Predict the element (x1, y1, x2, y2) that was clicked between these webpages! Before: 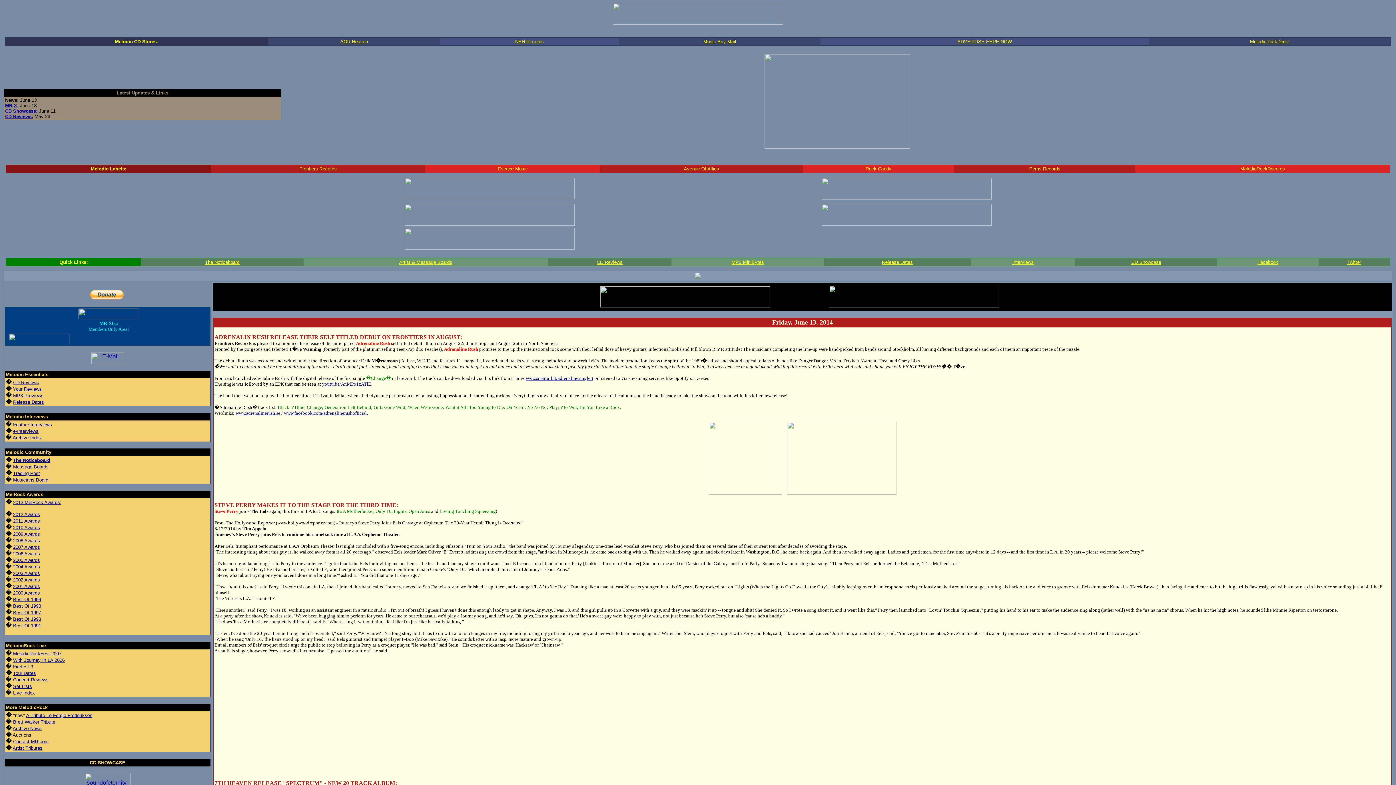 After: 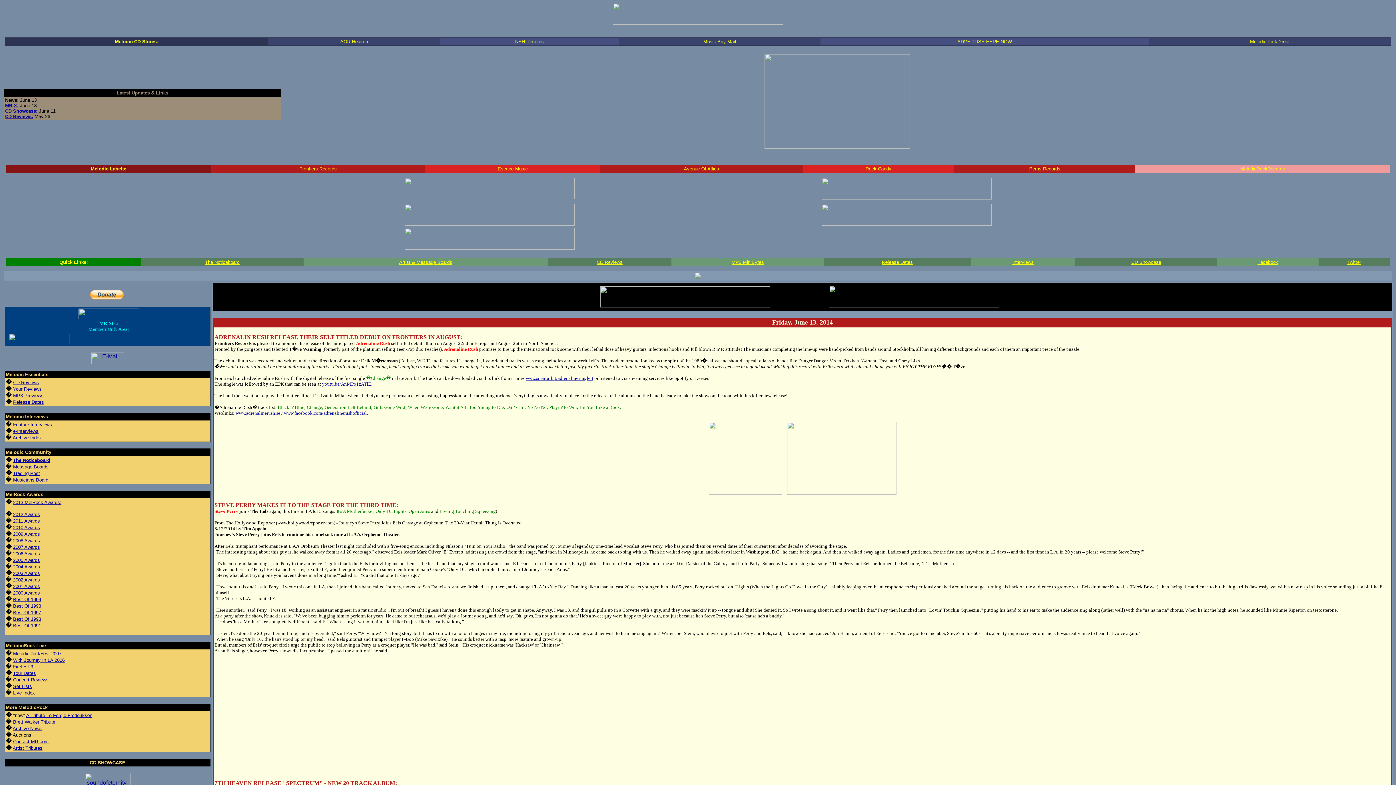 Action: bbox: (1240, 165, 1285, 171) label: MelodicRockRecords